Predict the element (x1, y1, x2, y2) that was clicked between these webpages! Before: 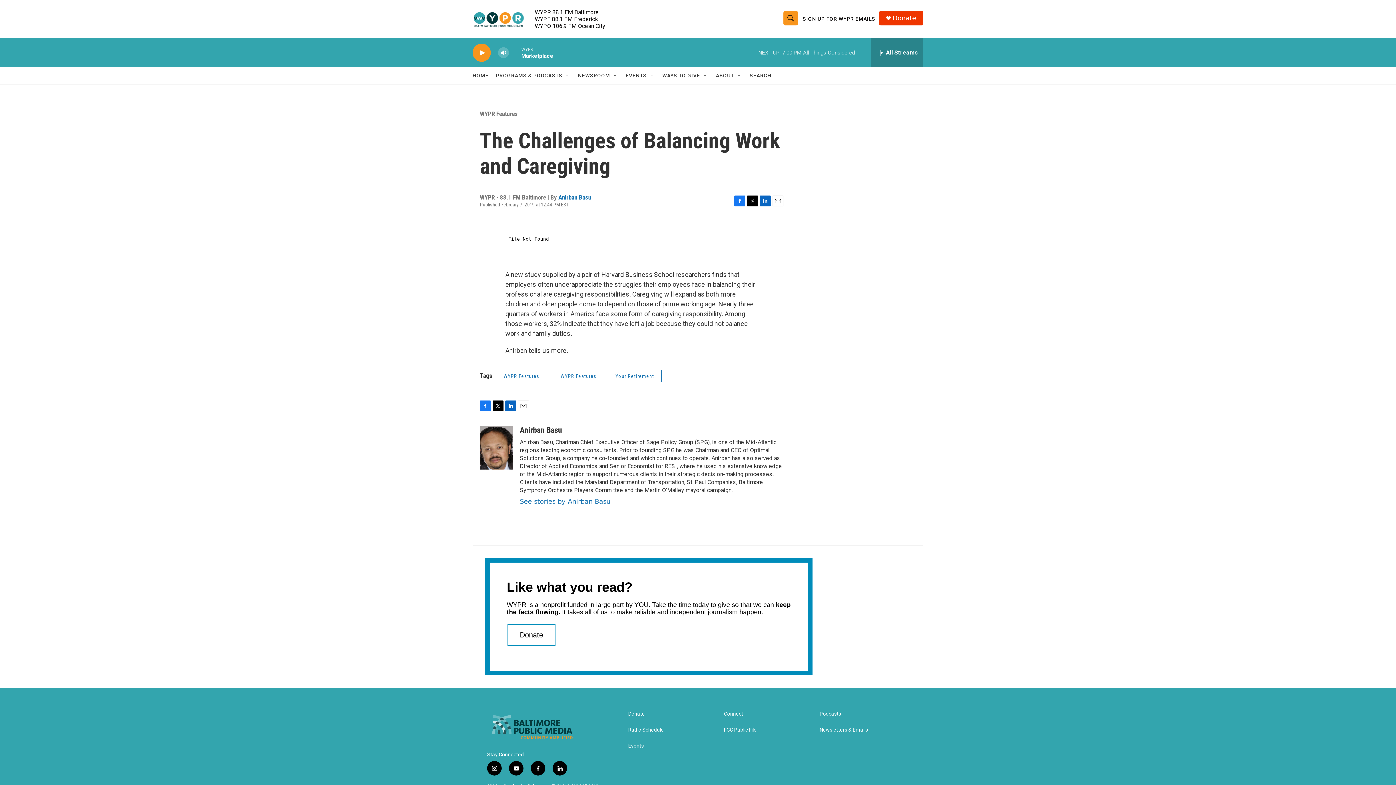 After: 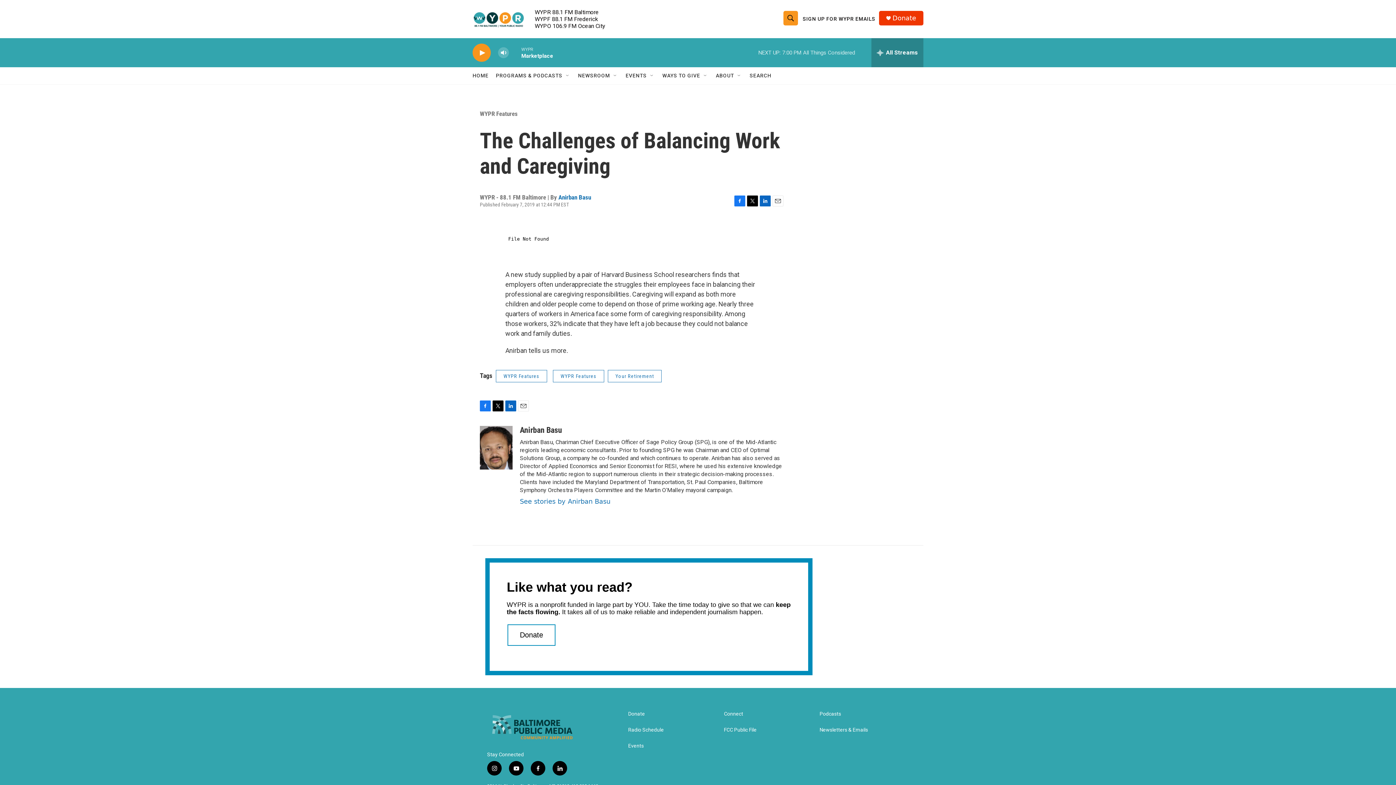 Action: label: LinkedIn bbox: (505, 400, 516, 411)